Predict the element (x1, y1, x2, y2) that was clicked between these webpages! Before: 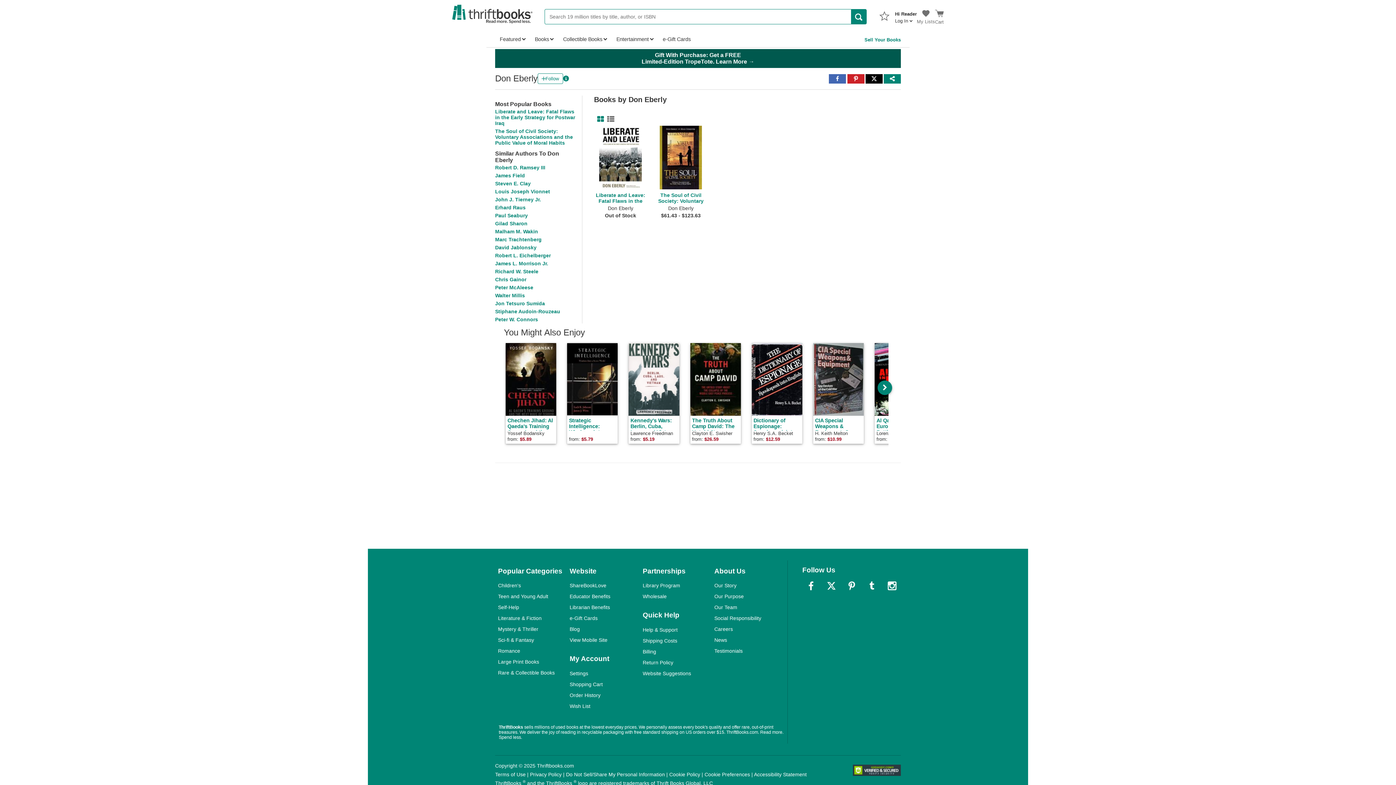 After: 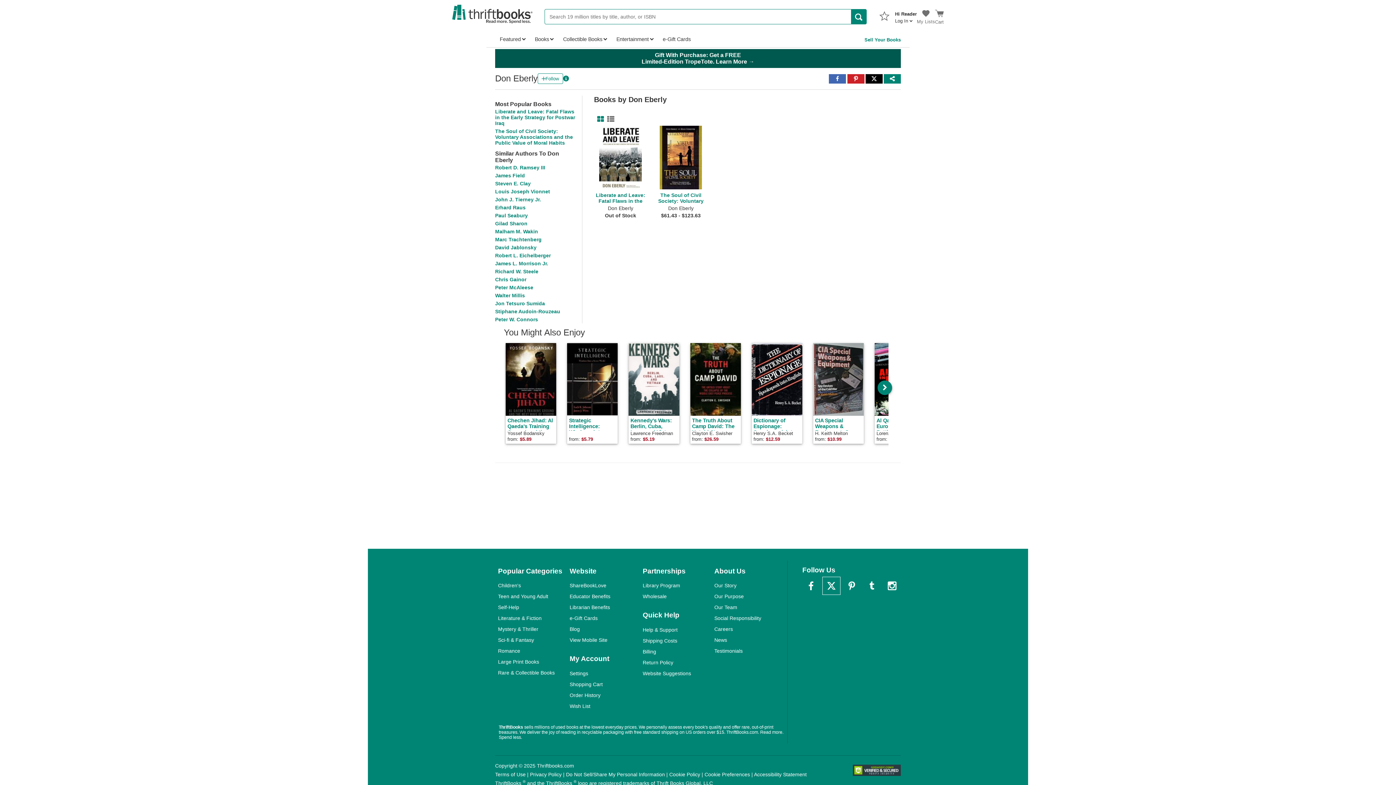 Action: bbox: (822, 577, 840, 594) label: Link to Twitter